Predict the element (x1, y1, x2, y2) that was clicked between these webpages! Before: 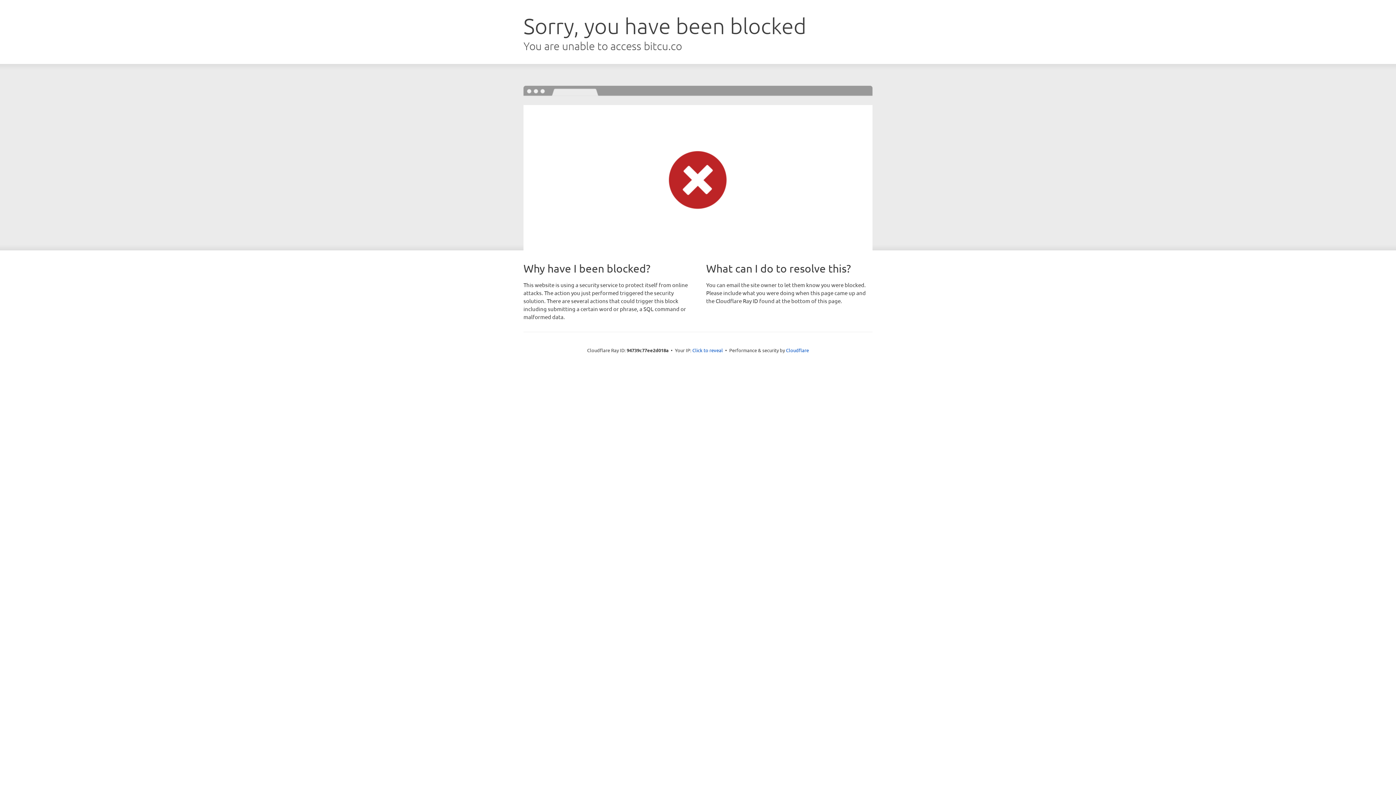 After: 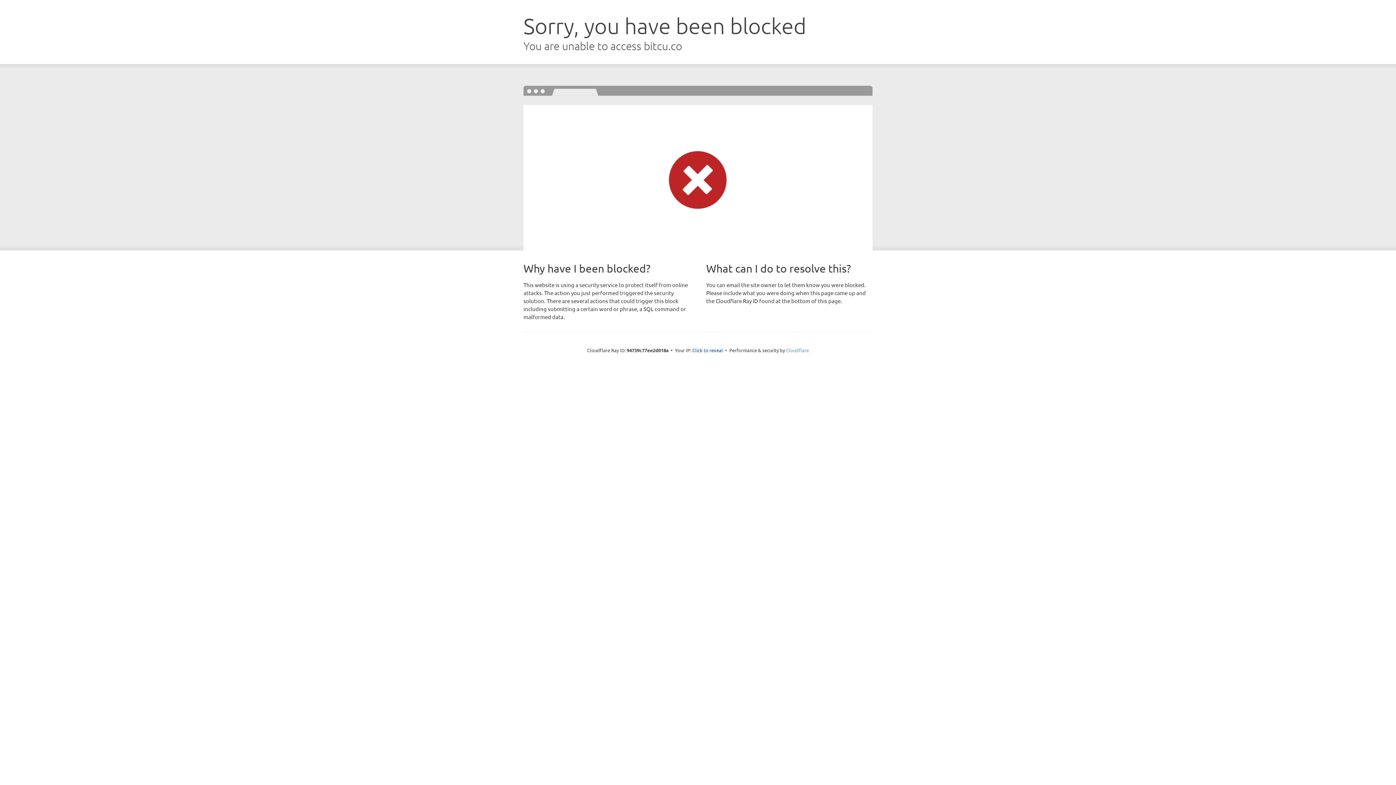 Action: bbox: (786, 347, 809, 353) label: Cloudflare